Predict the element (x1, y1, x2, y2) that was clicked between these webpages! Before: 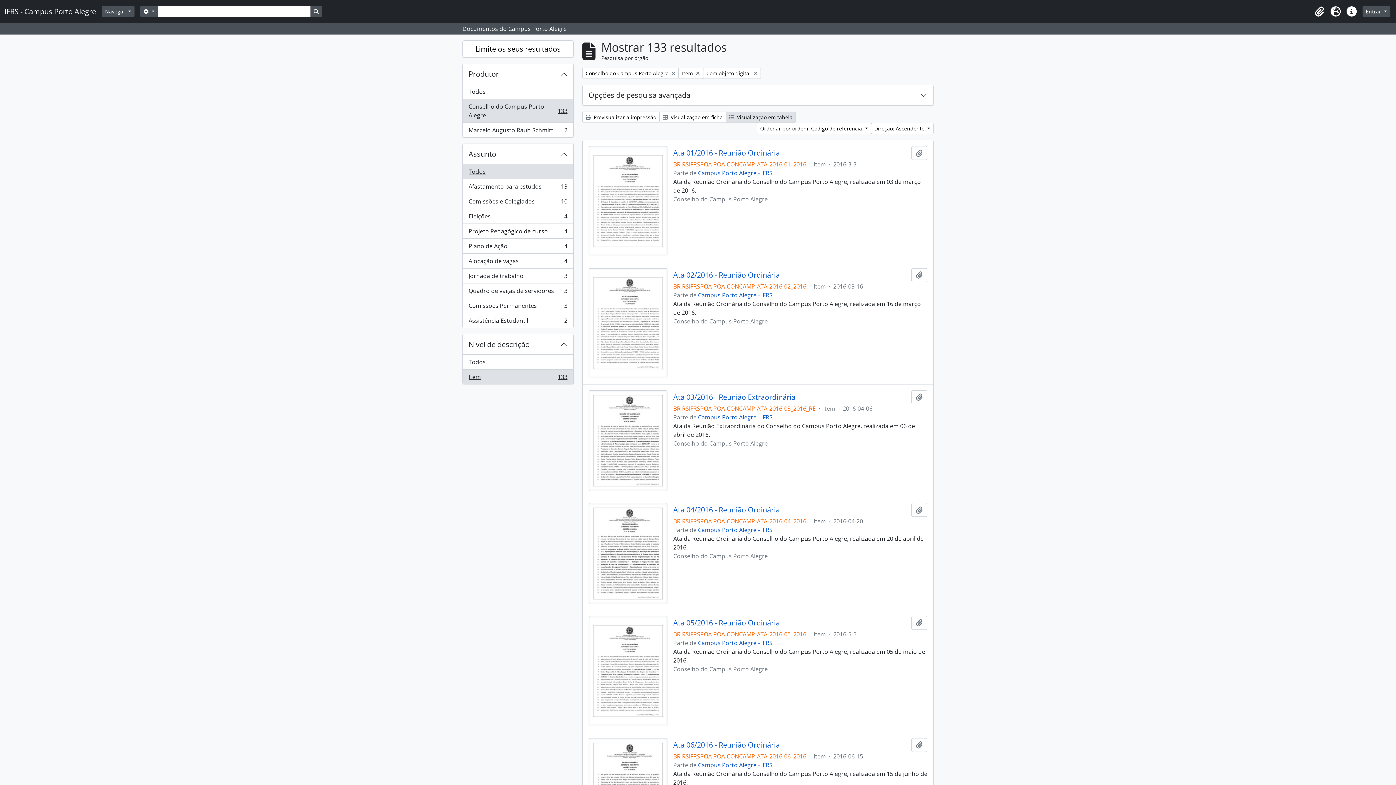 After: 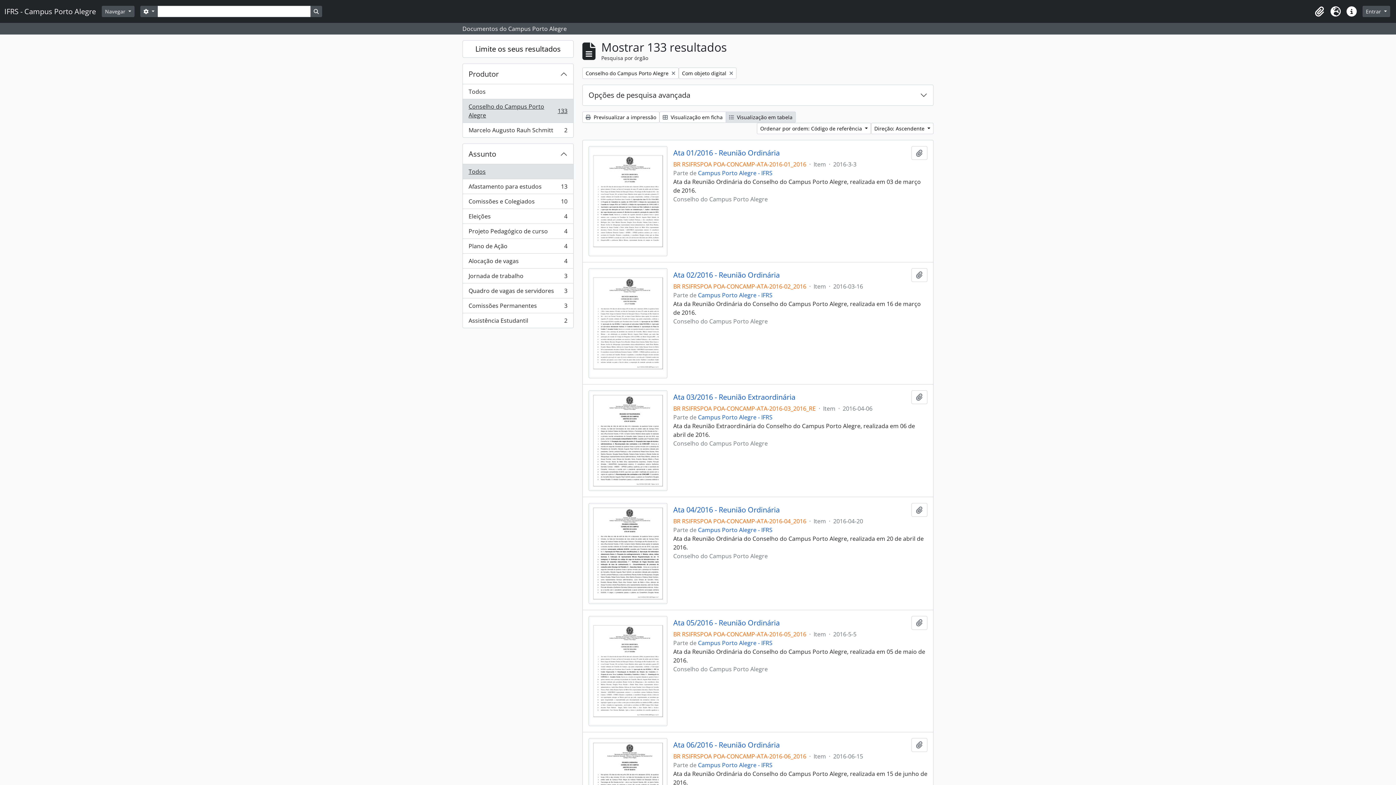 Action: label: Remover filtro:
Item bbox: (678, 67, 703, 78)